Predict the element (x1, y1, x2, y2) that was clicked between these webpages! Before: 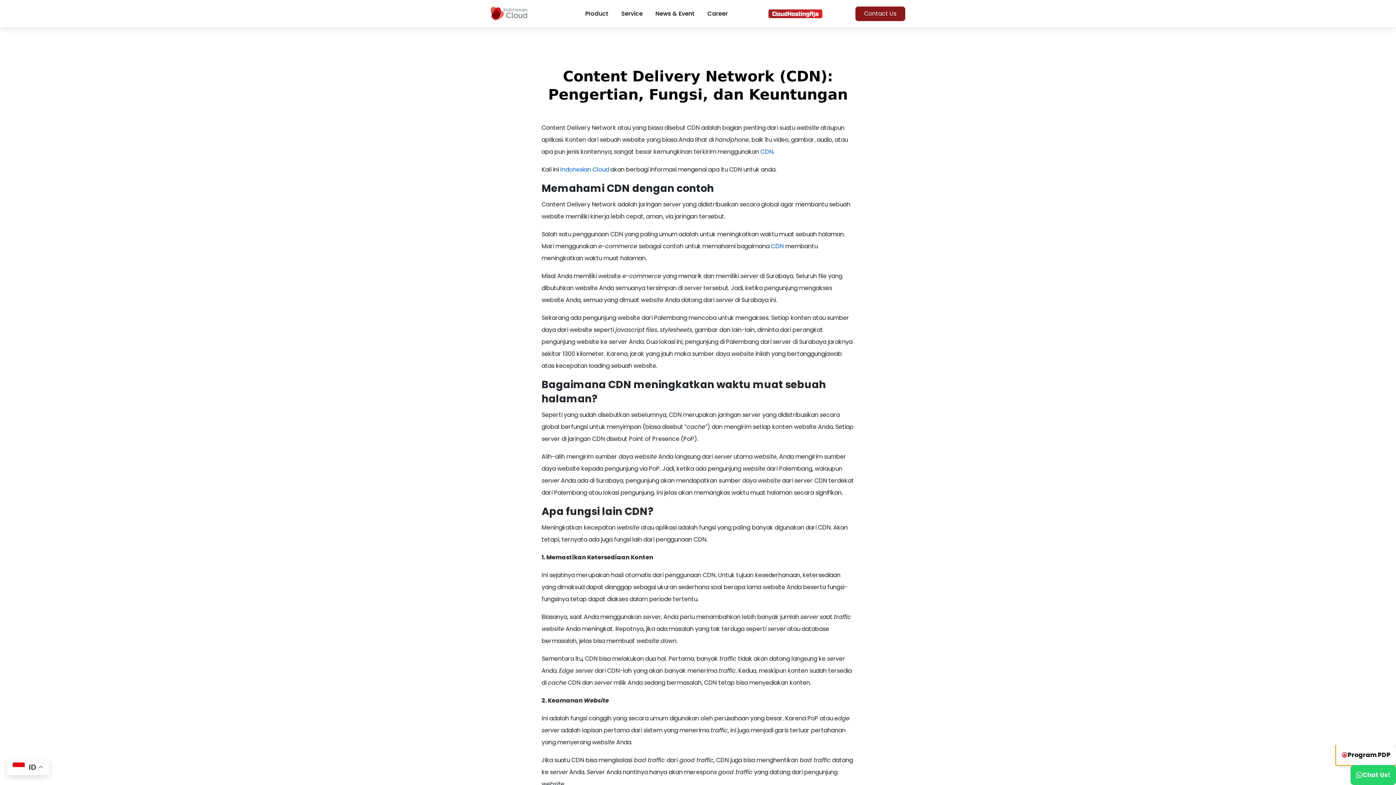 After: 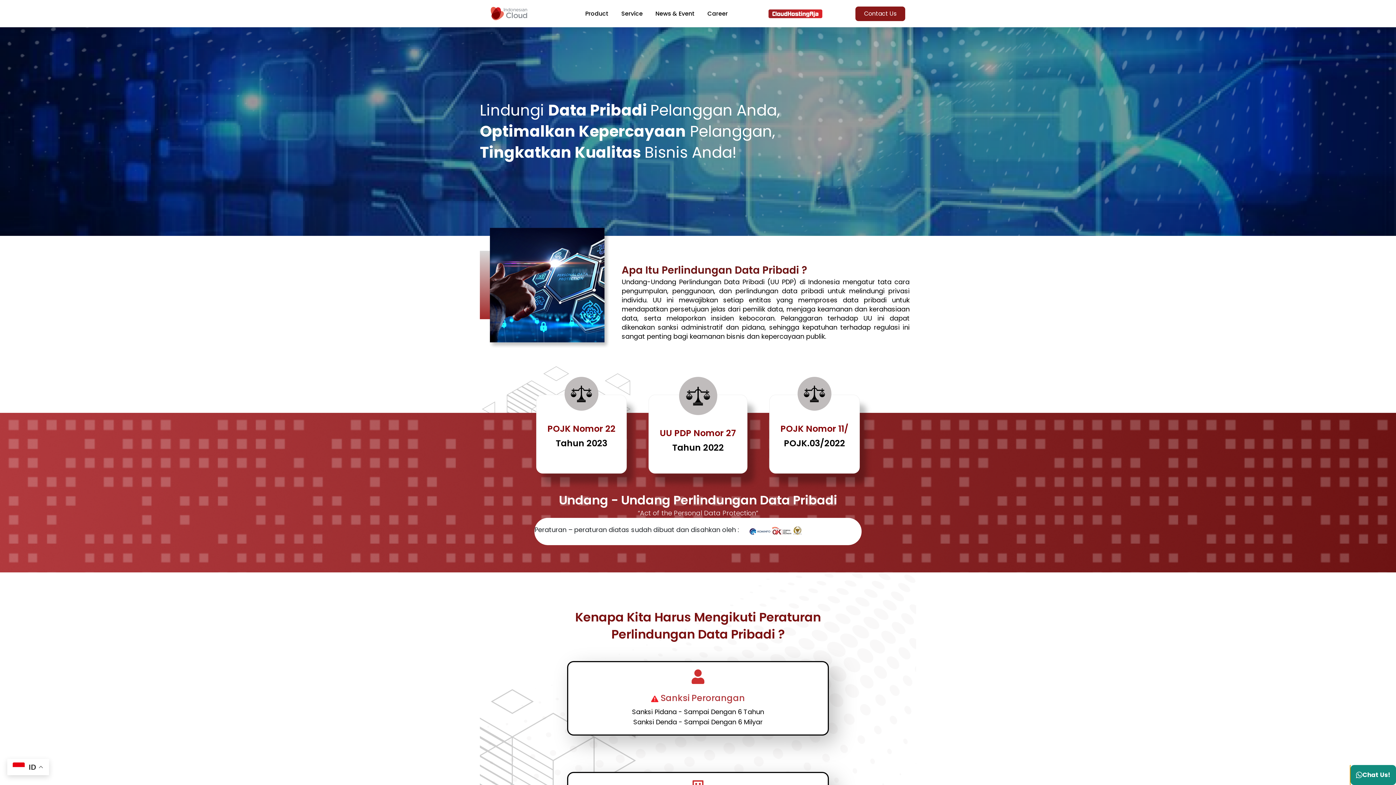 Action: bbox: (1336, 745, 1396, 765) label: Program PDP